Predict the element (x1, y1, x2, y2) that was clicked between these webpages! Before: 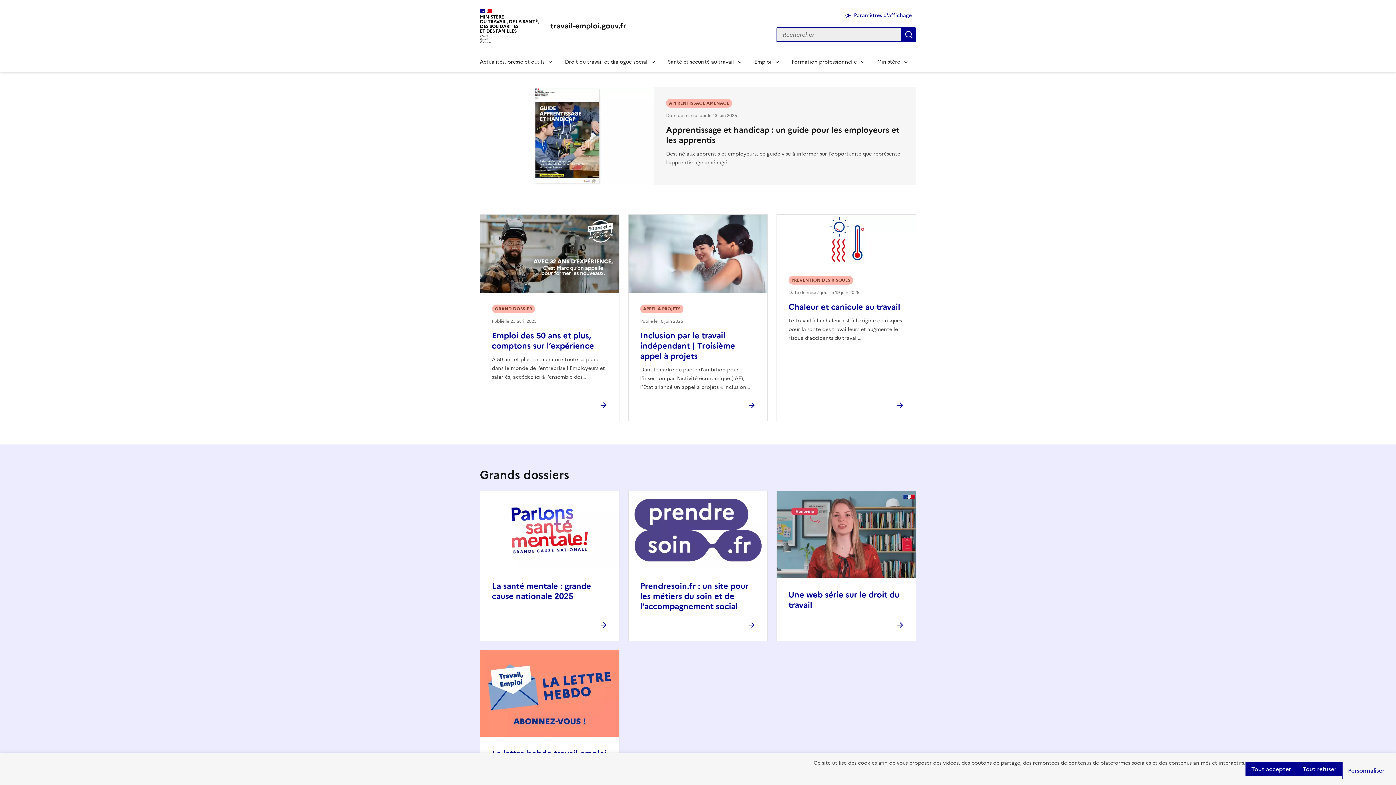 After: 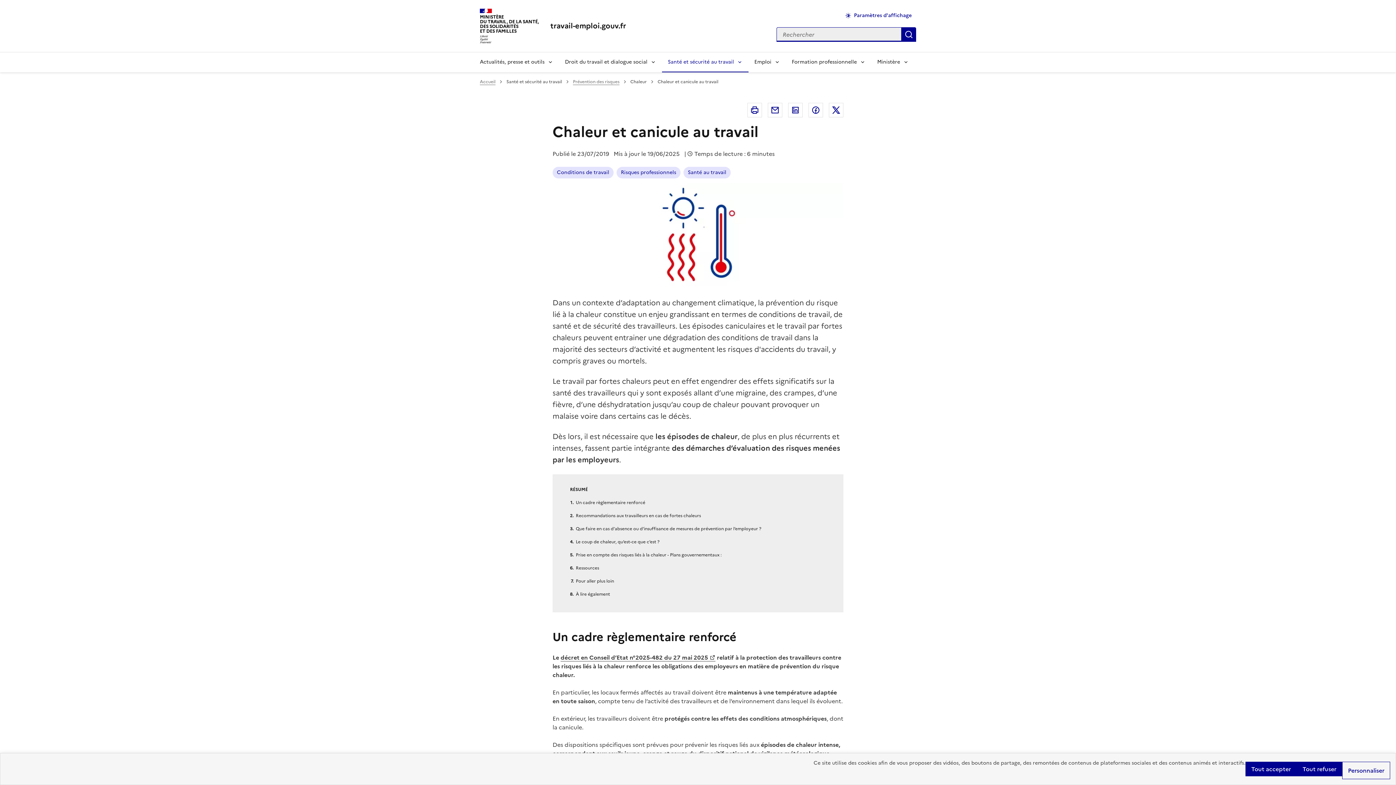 Action: label: Chaleur et canicule au travail bbox: (788, 300, 900, 312)